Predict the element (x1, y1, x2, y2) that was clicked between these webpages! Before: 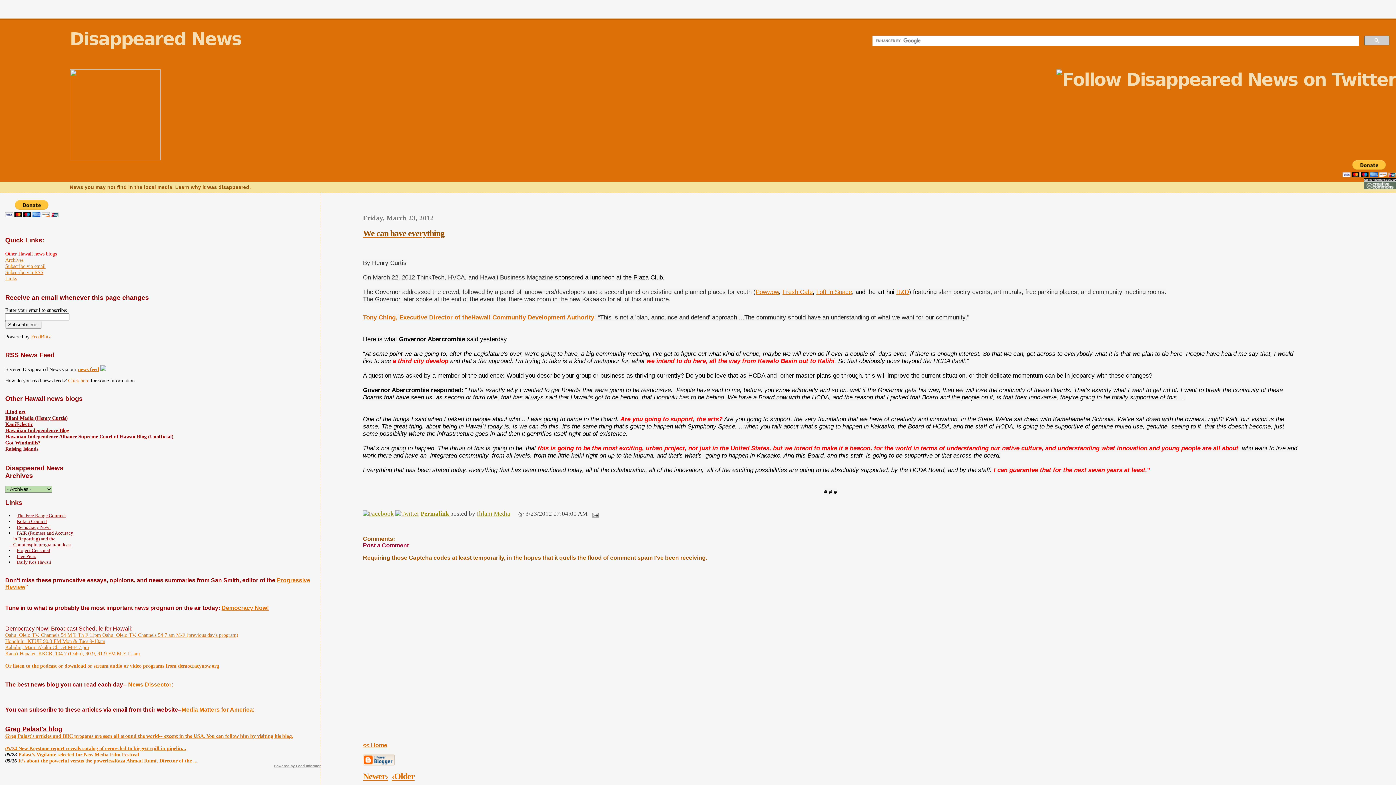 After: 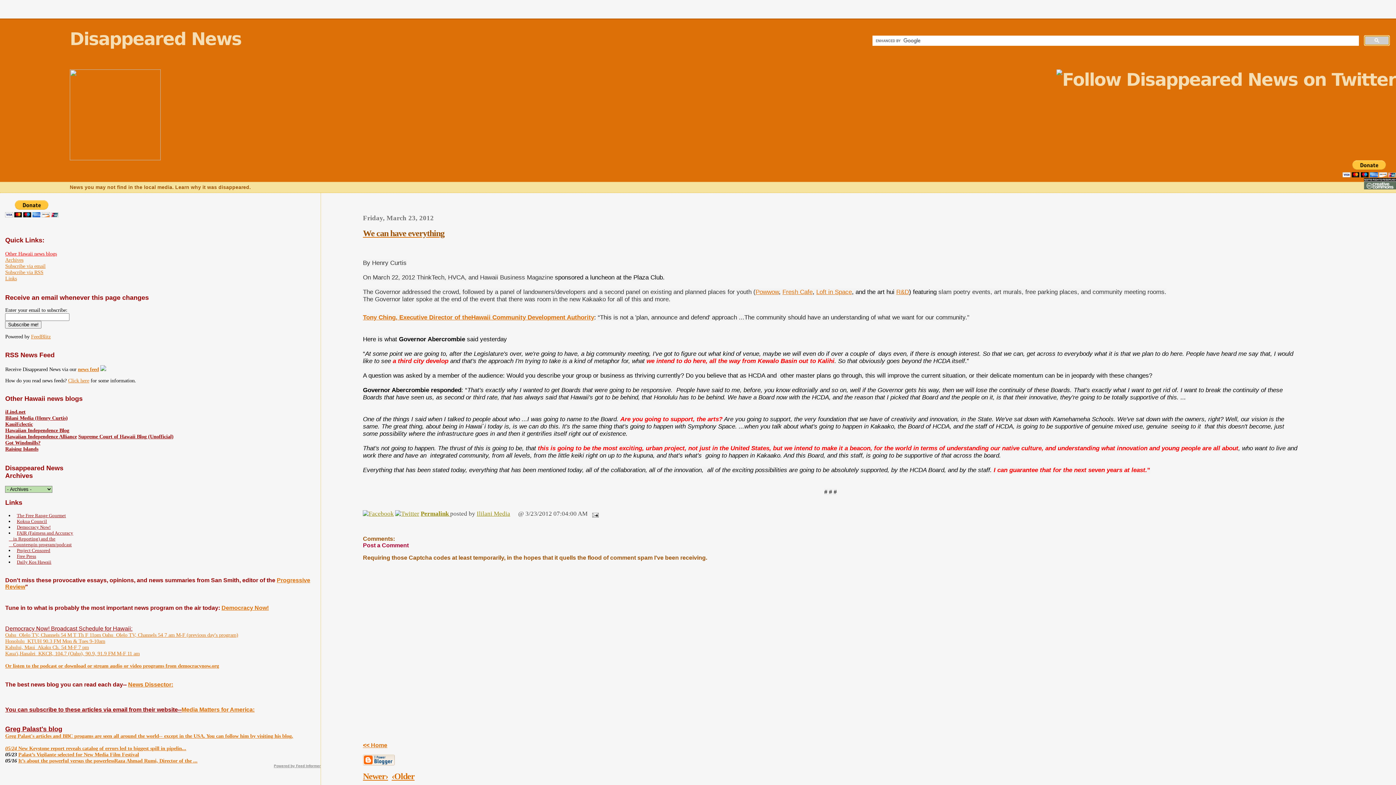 Action: bbox: (1364, 35, 1389, 45)